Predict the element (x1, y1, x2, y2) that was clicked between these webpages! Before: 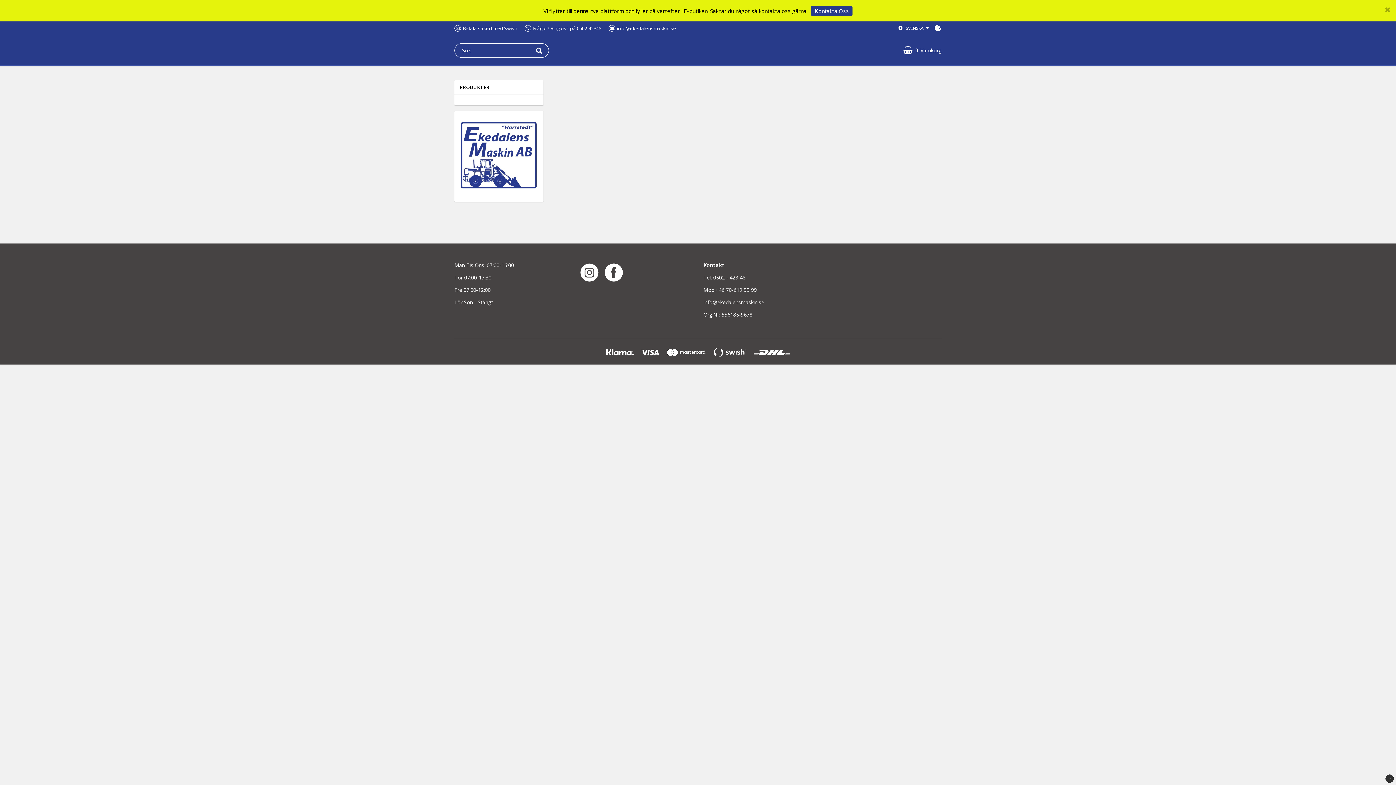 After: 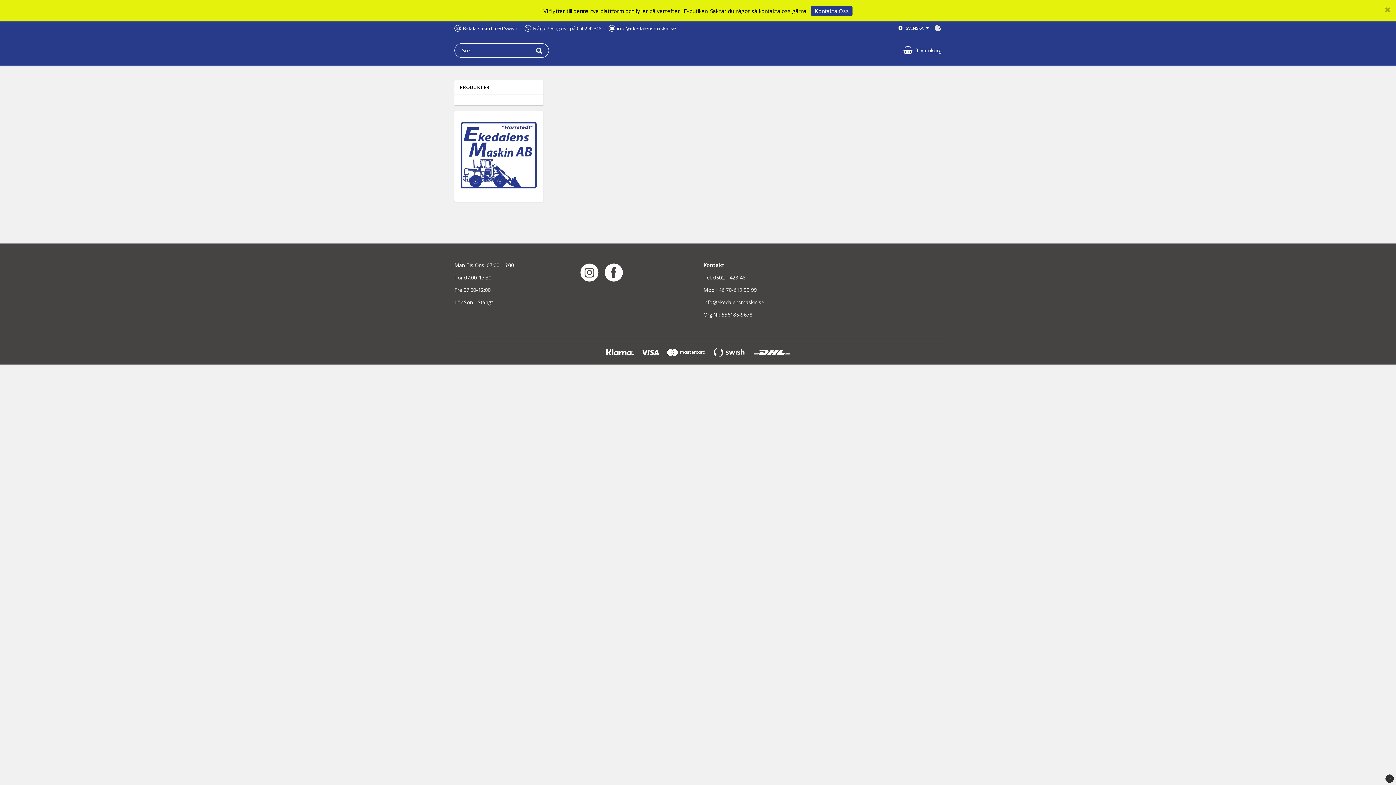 Action: bbox: (934, 24, 941, 31) label: Cookie-inställningar